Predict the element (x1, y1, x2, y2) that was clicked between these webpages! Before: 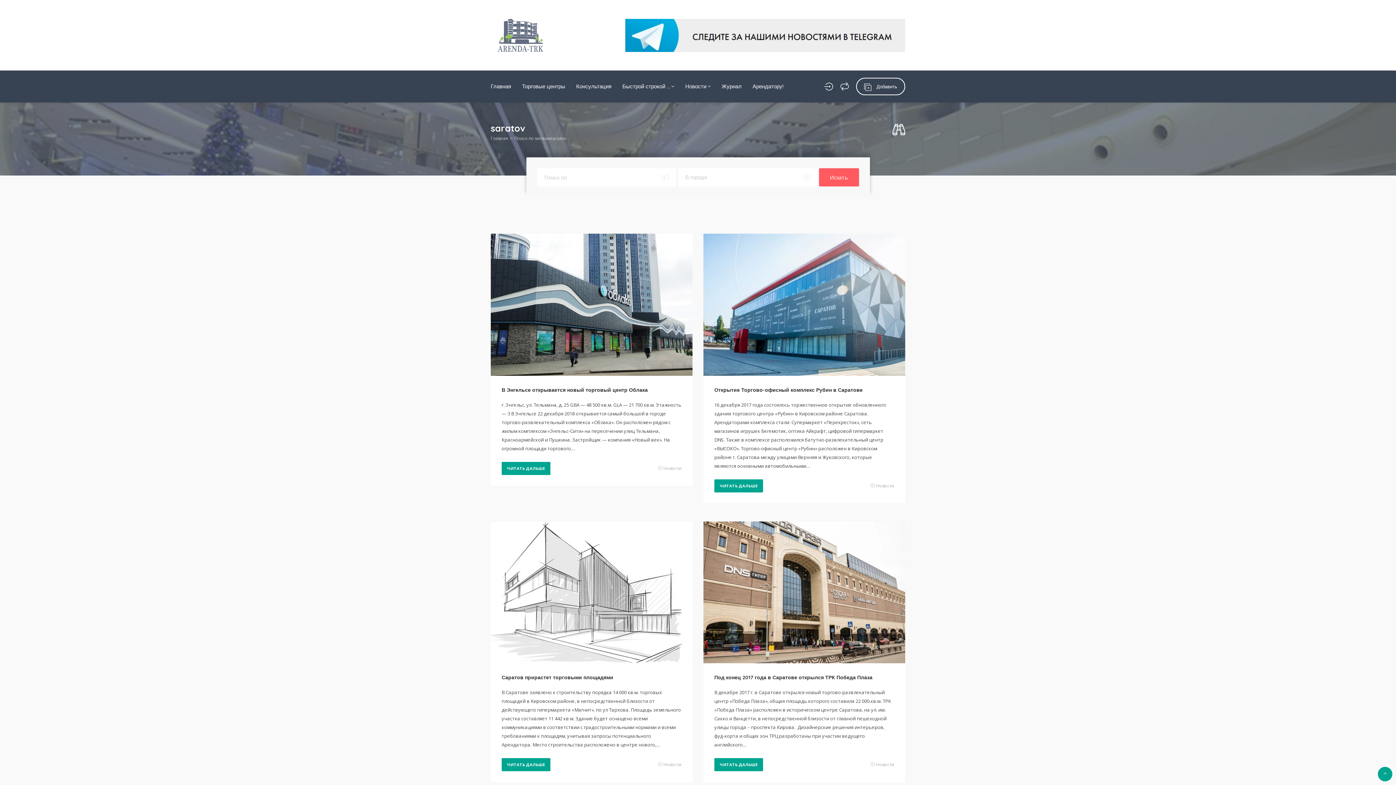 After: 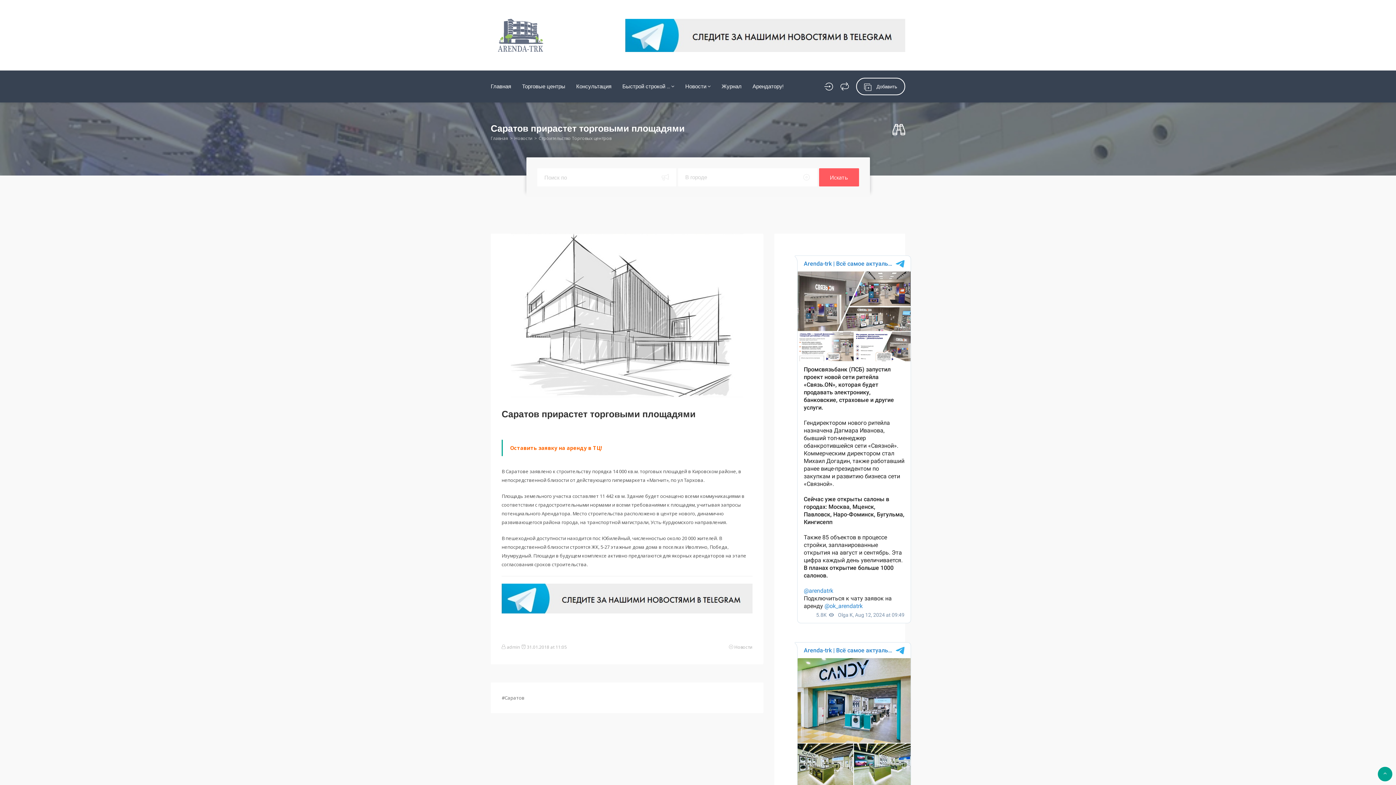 Action: bbox: (501, 758, 550, 771) label: ЧИТАТЬ ДАЛЬШЕ